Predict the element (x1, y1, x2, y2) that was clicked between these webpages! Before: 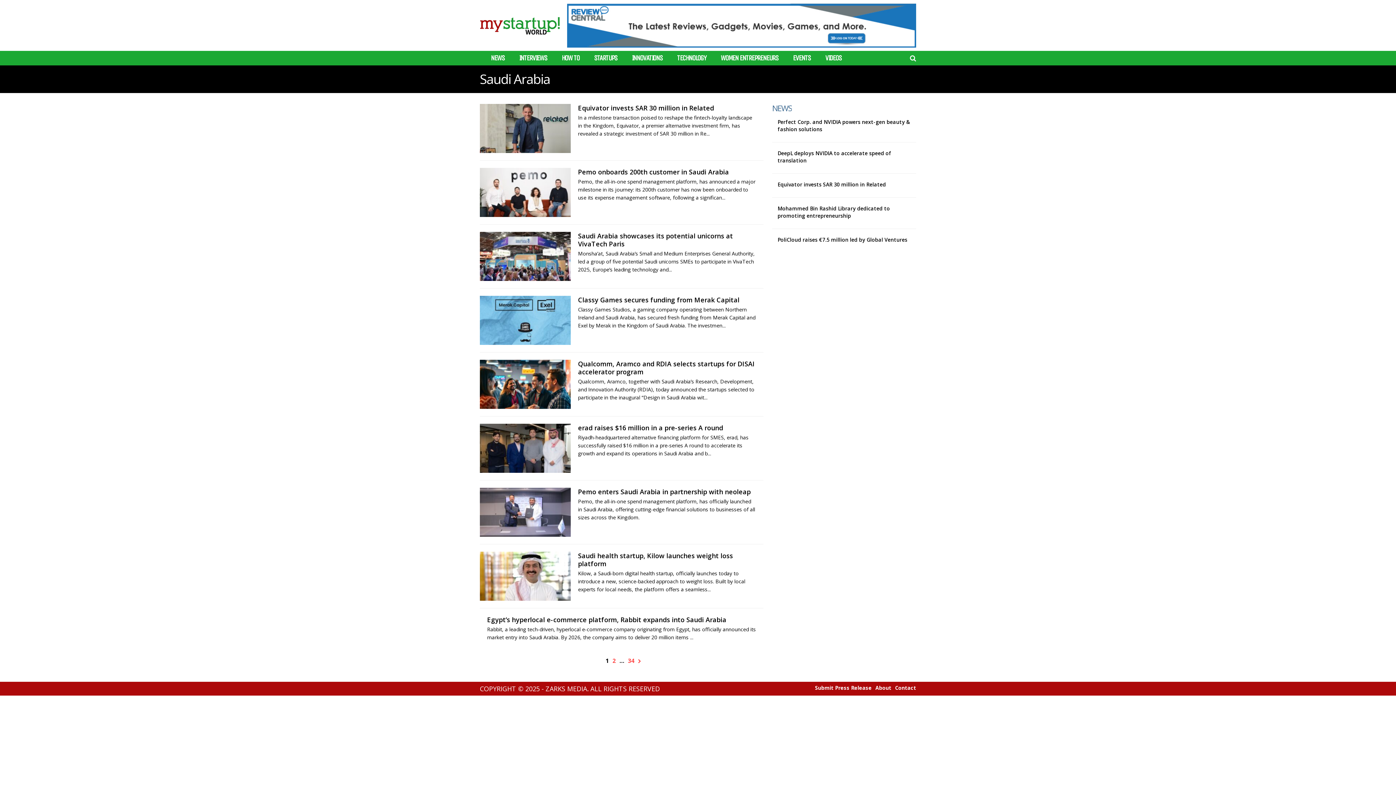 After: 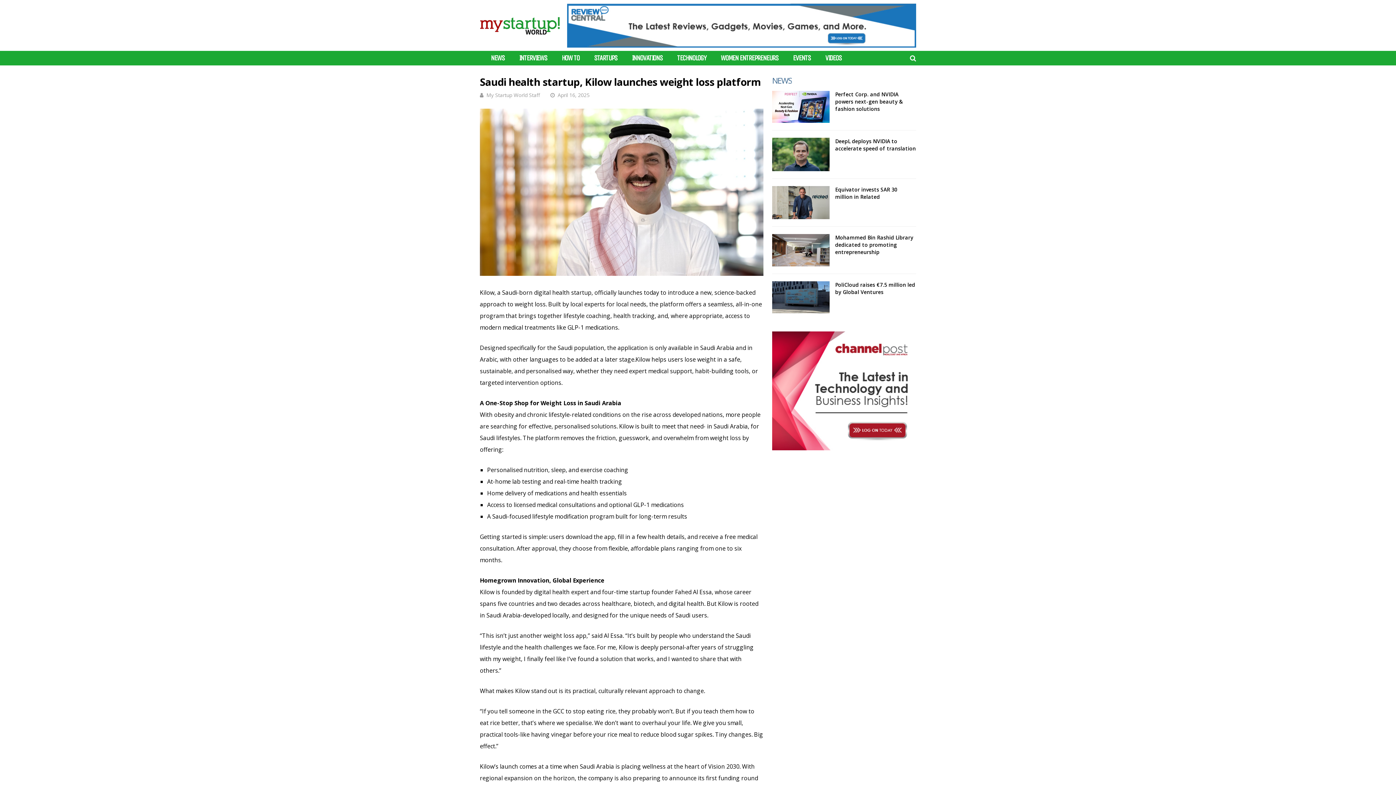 Action: bbox: (480, 552, 570, 601)